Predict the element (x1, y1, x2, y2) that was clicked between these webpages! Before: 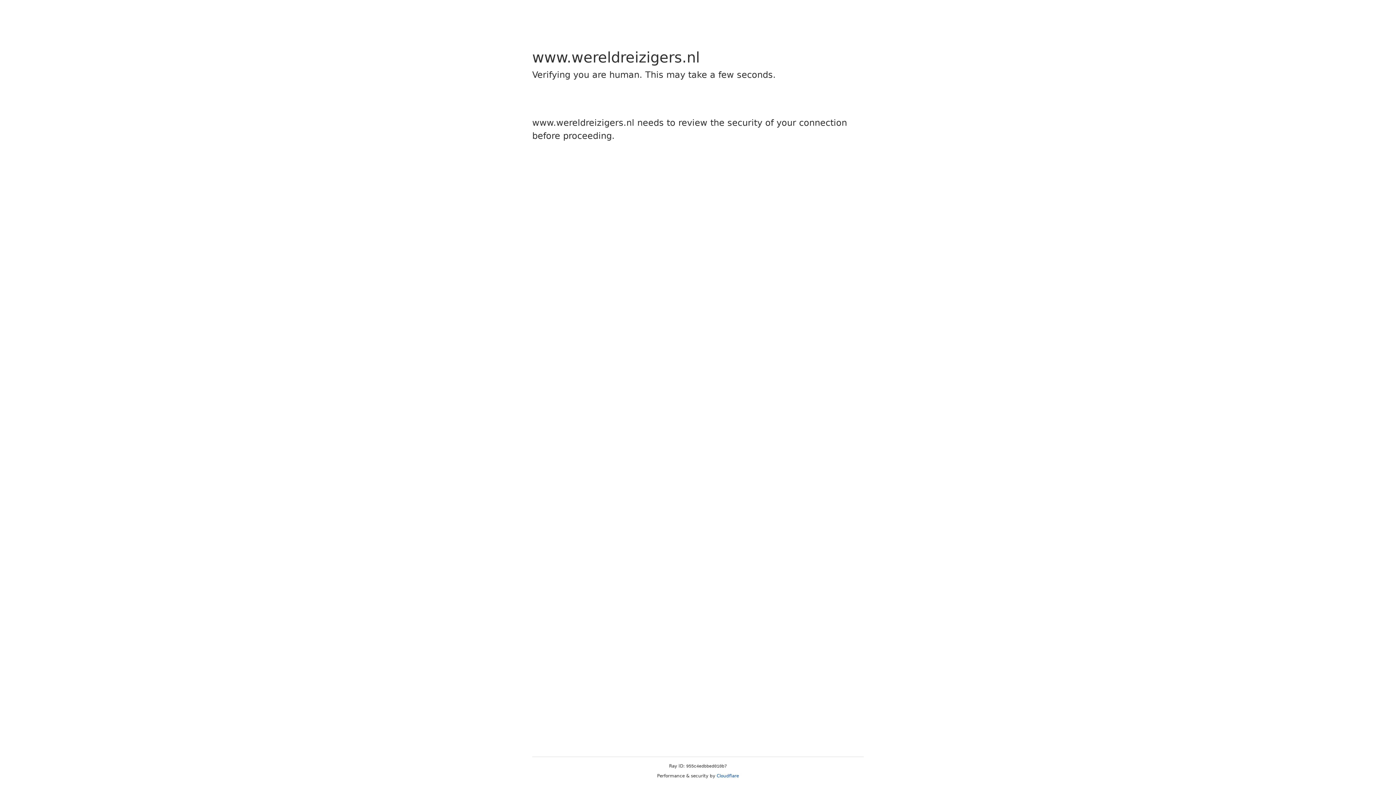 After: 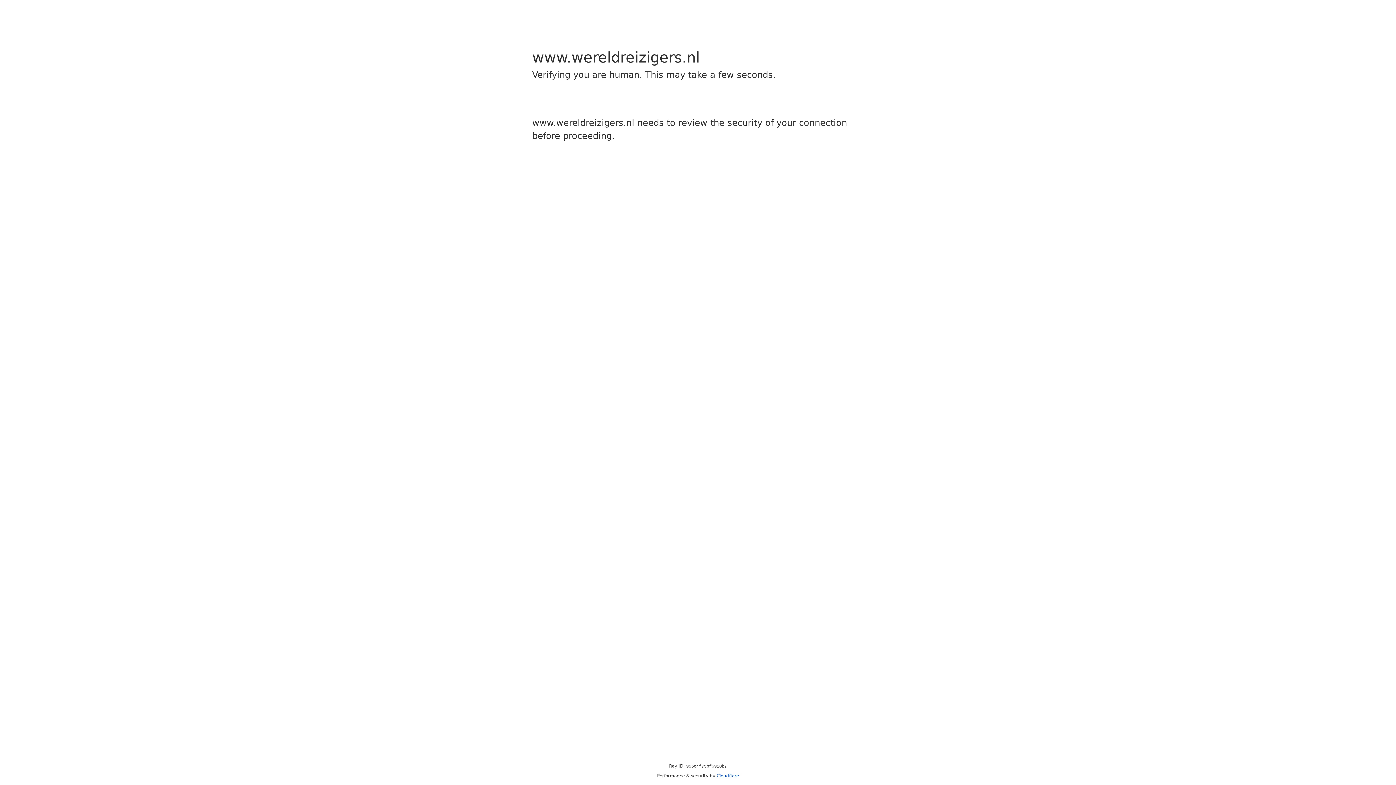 Action: bbox: (716, 773, 739, 778) label: Cloudflare